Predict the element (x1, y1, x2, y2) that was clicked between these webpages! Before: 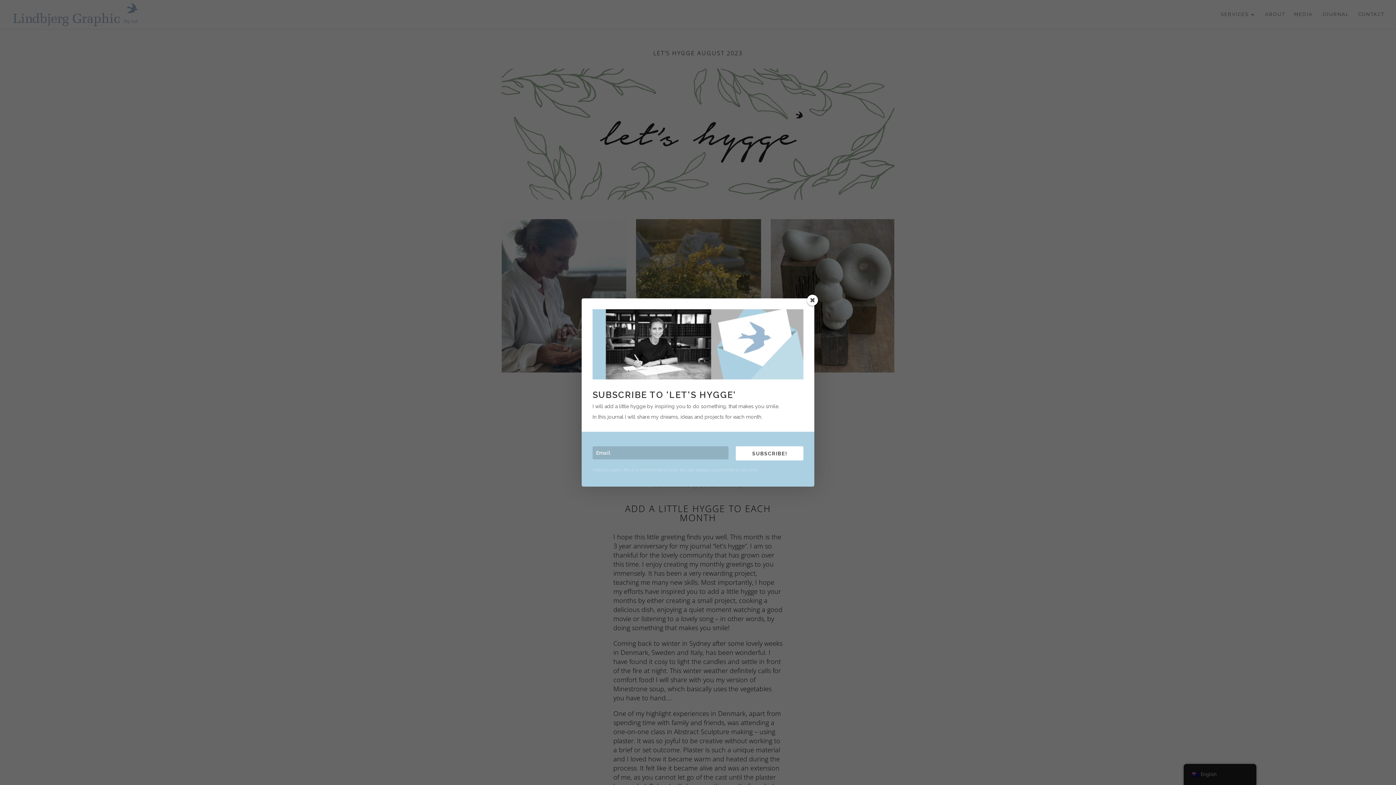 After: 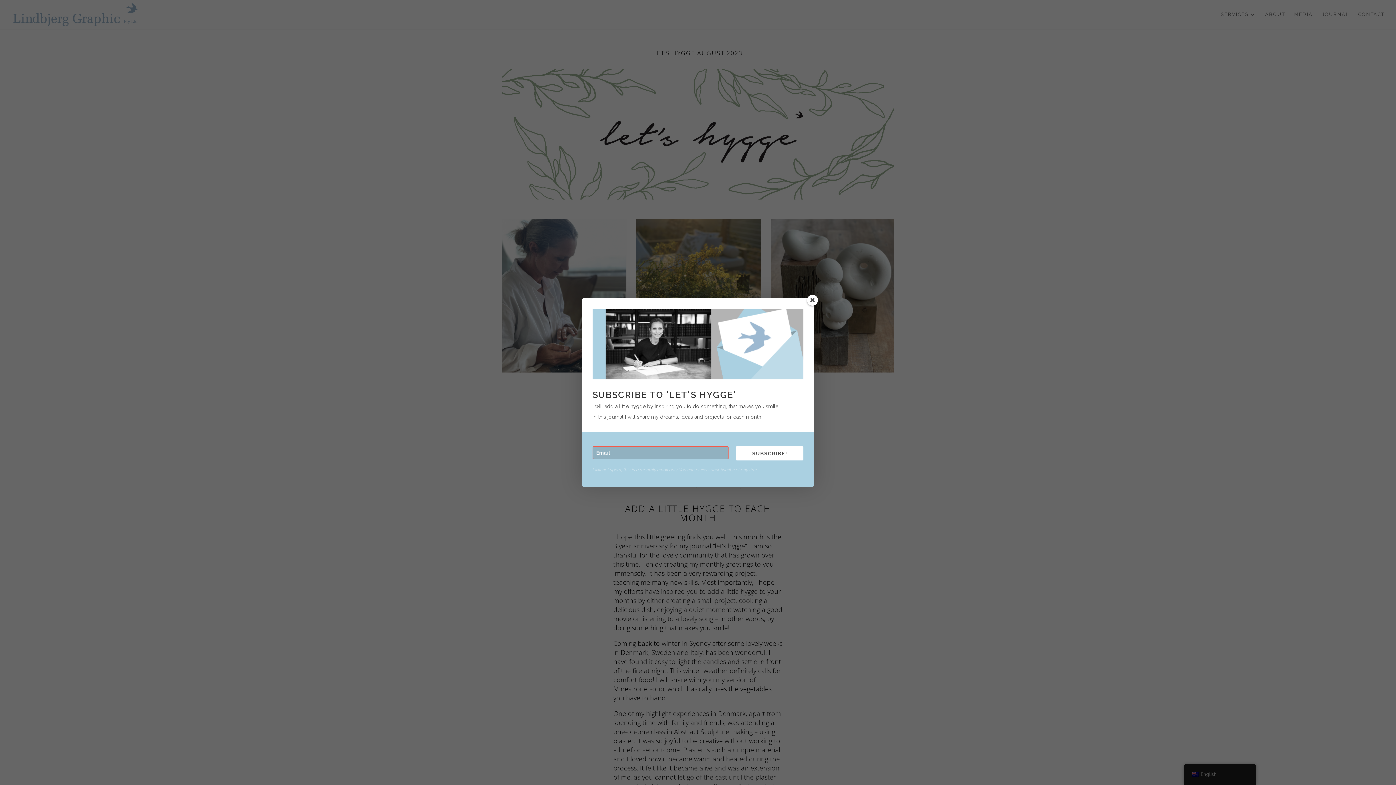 Action: bbox: (736, 446, 803, 460) label: SUBSCRIBE!